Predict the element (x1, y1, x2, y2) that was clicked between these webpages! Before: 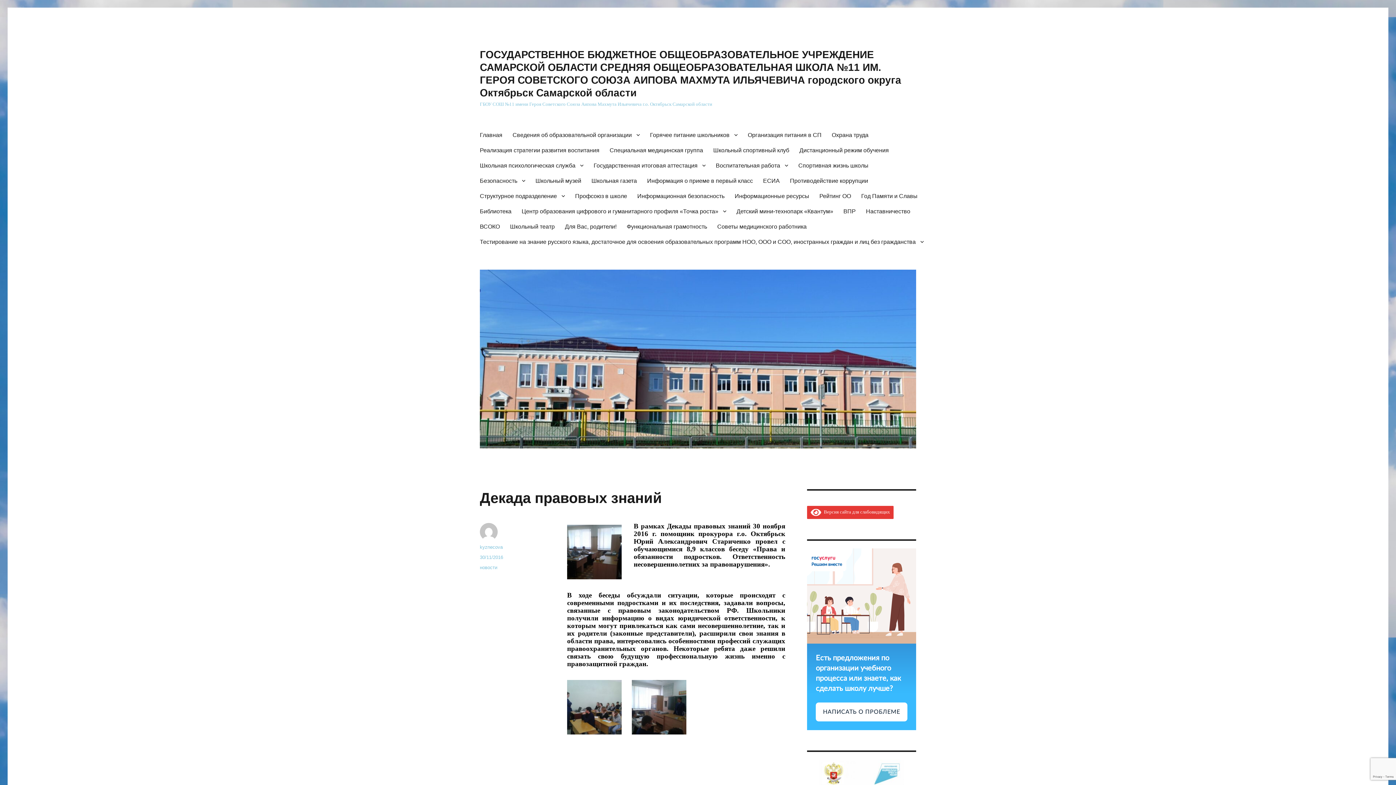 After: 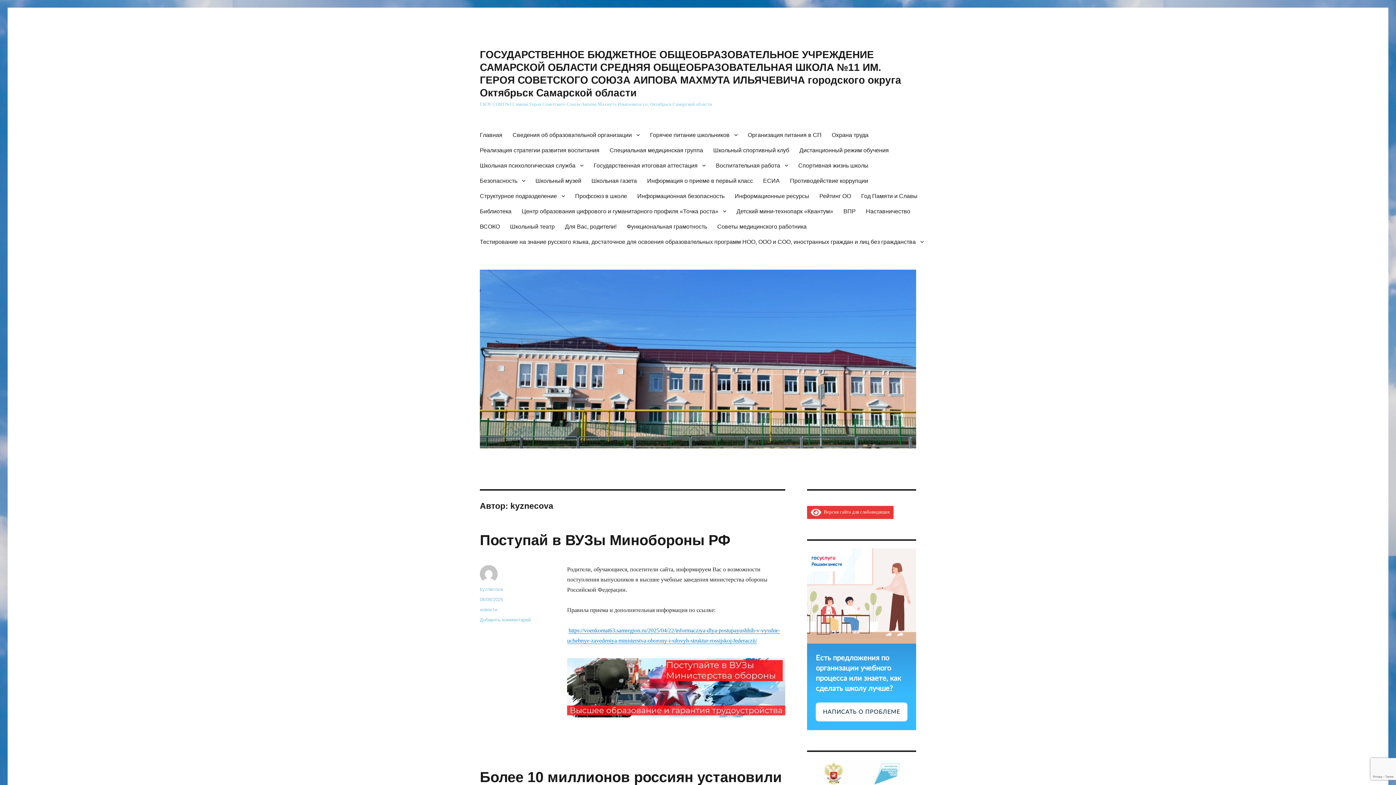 Action: label: kyznecova bbox: (480, 544, 502, 550)